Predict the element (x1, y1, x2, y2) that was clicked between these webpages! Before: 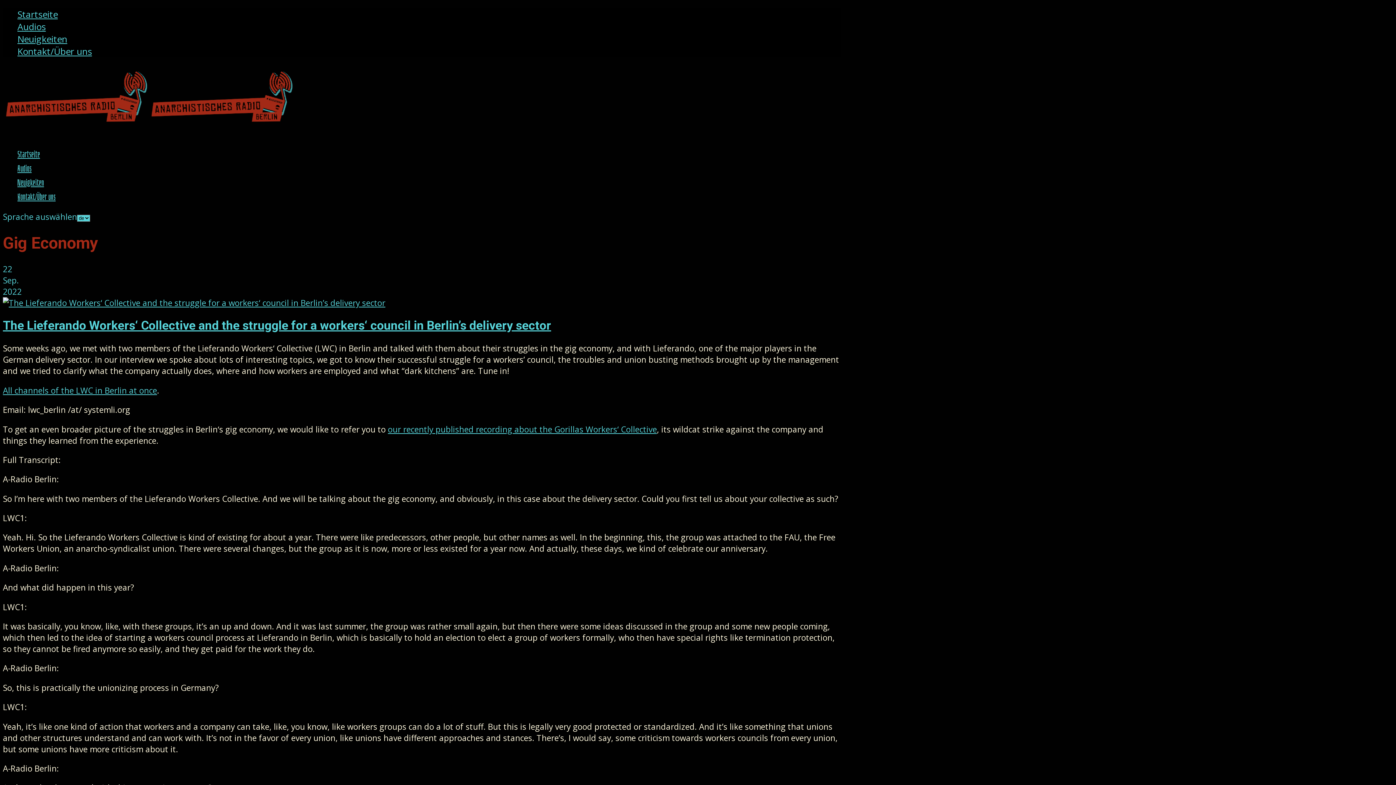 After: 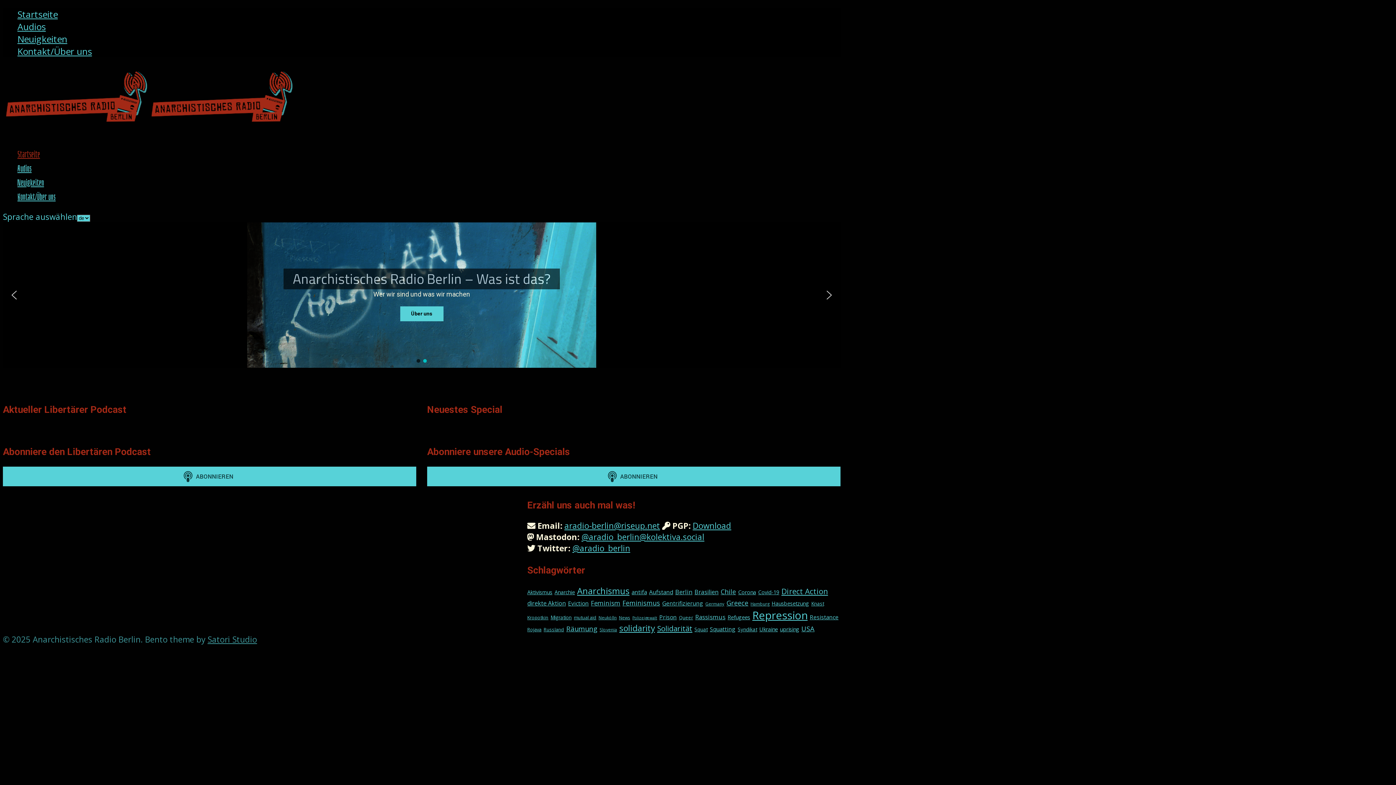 Action: bbox: (2, 121, 293, 132)